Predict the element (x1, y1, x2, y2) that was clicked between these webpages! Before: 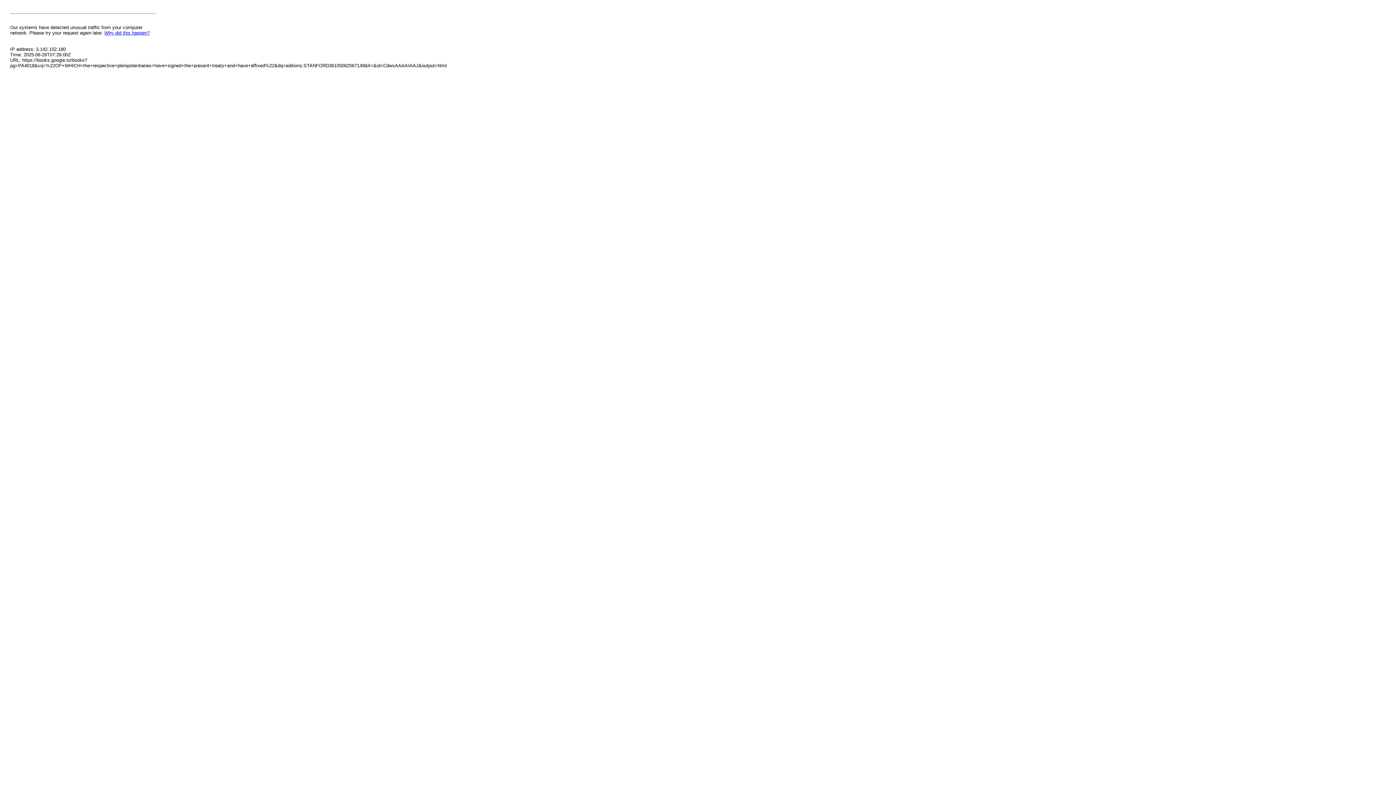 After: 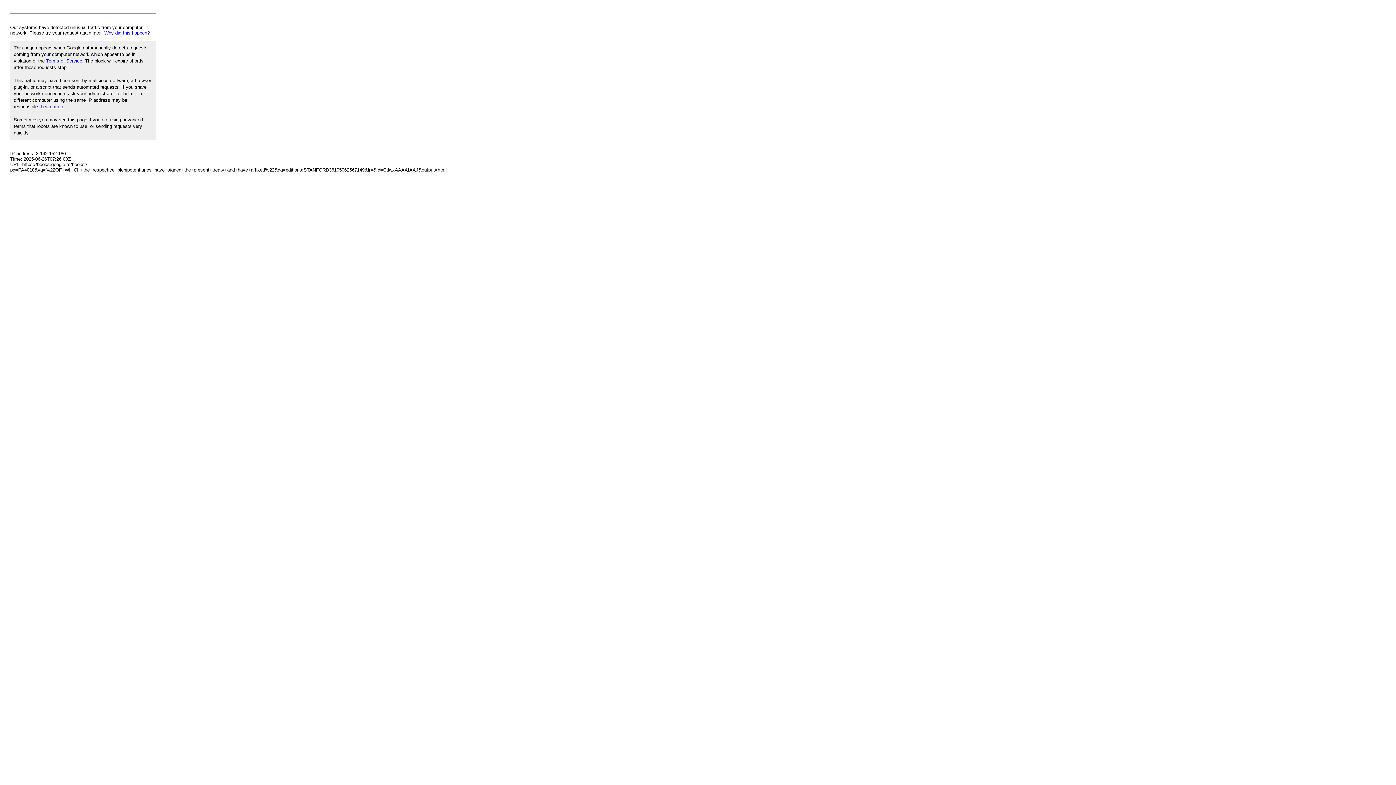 Action: bbox: (104, 30, 149, 35) label: Why did this happen?